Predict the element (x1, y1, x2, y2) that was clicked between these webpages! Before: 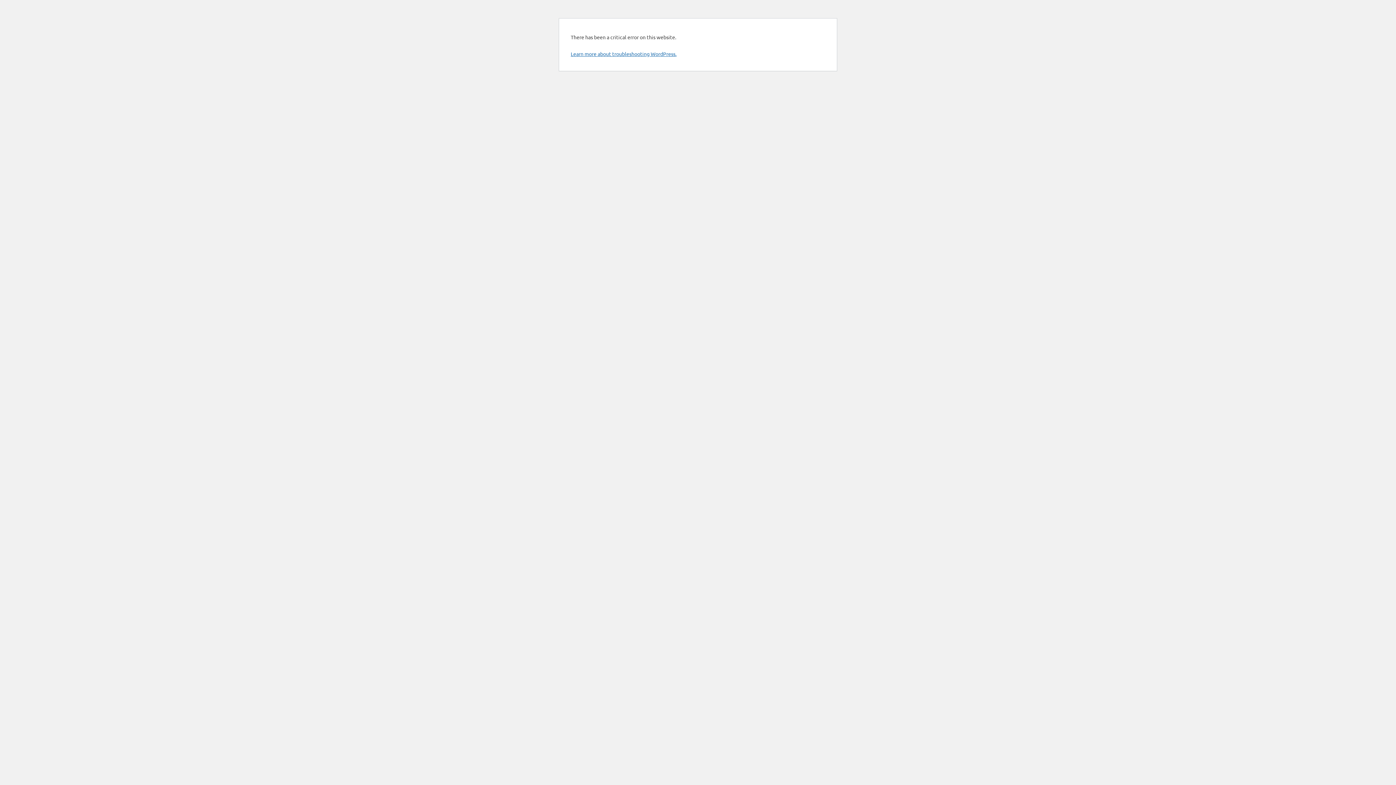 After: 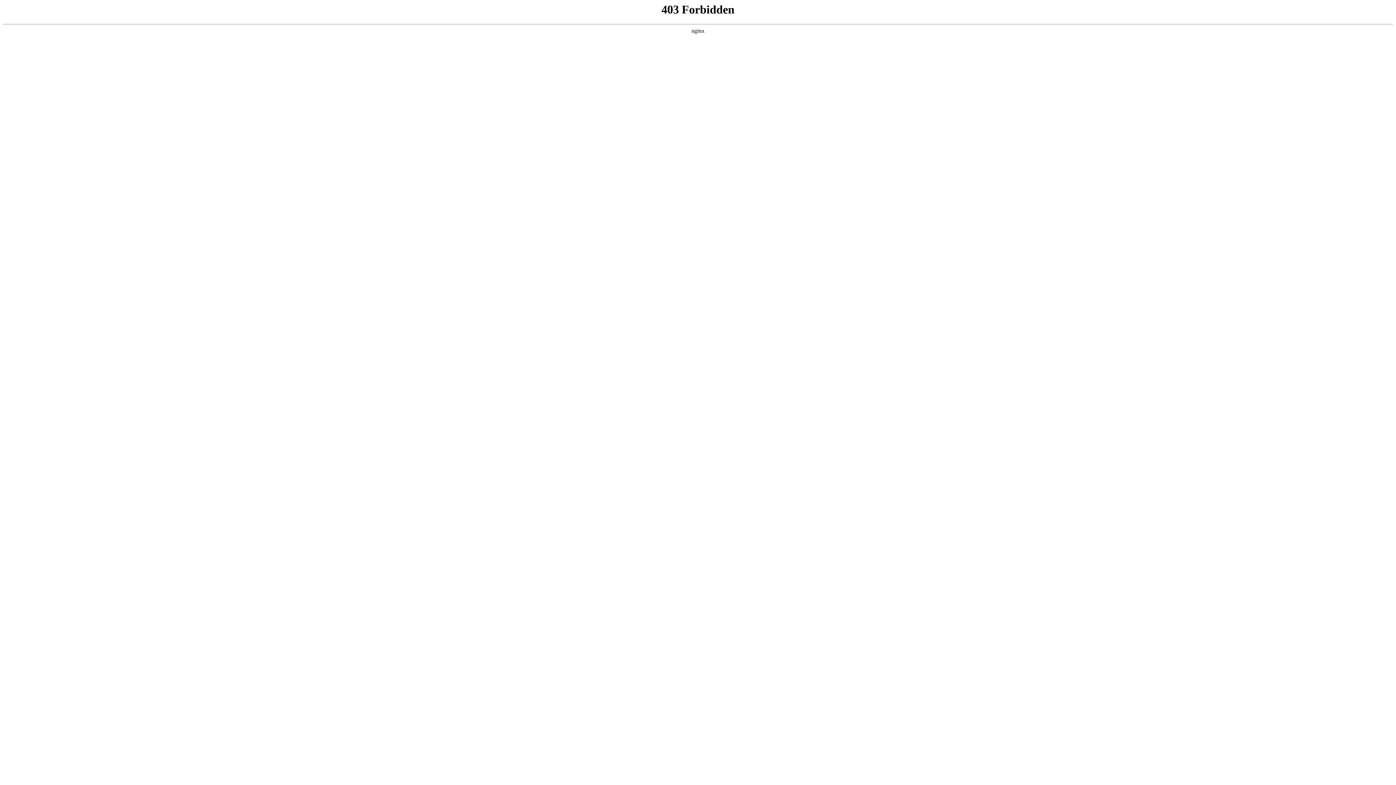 Action: label: Learn more about troubleshooting WordPress. bbox: (570, 50, 676, 57)